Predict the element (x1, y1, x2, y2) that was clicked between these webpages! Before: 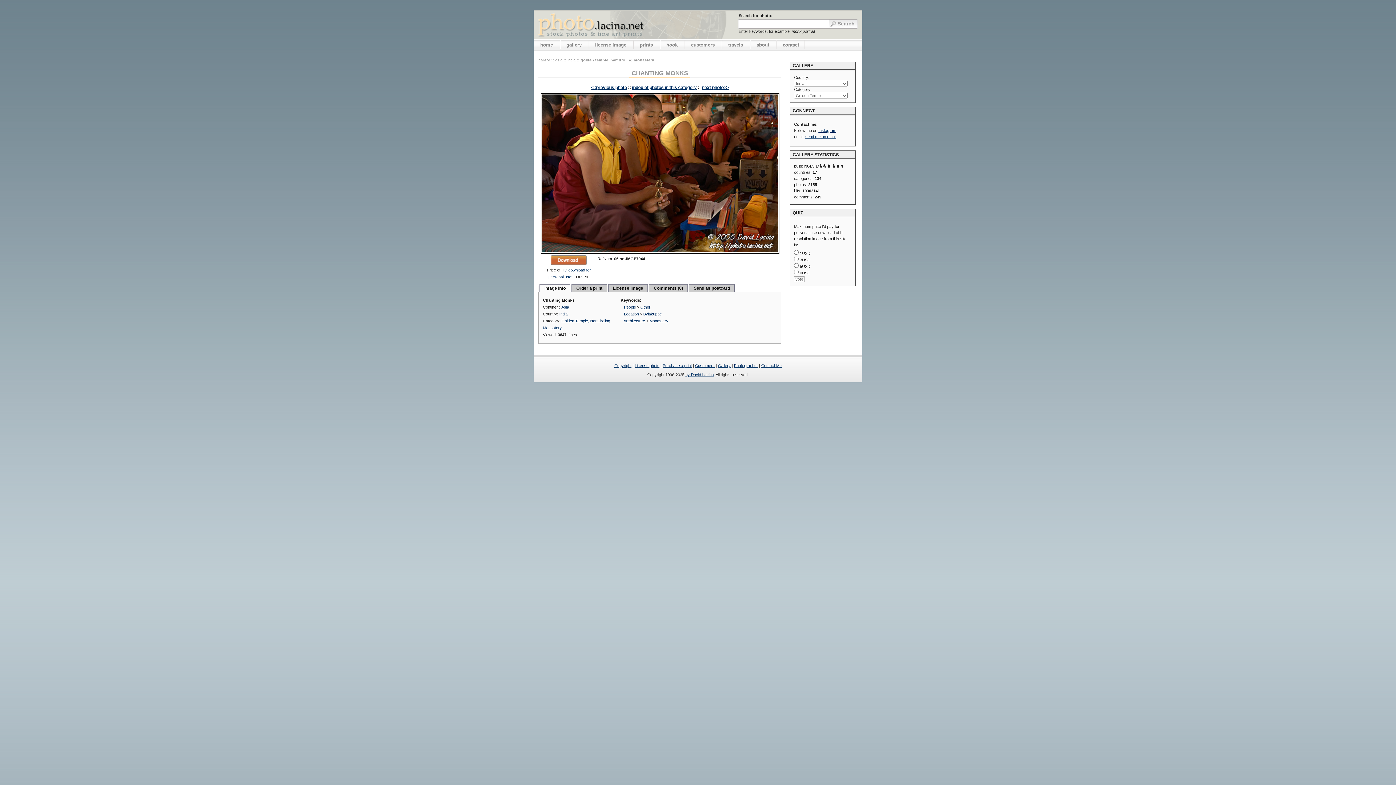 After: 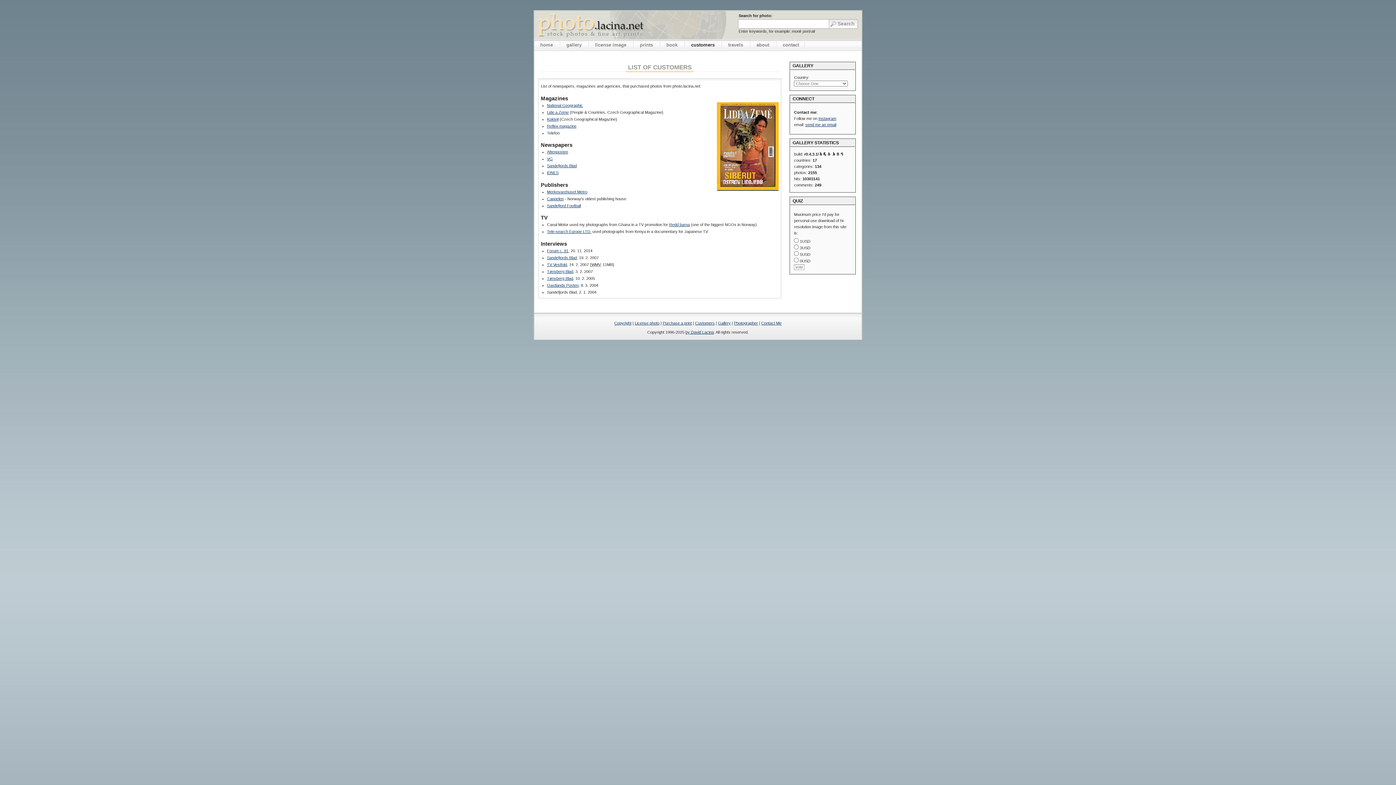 Action: bbox: (695, 363, 714, 368) label: Customers